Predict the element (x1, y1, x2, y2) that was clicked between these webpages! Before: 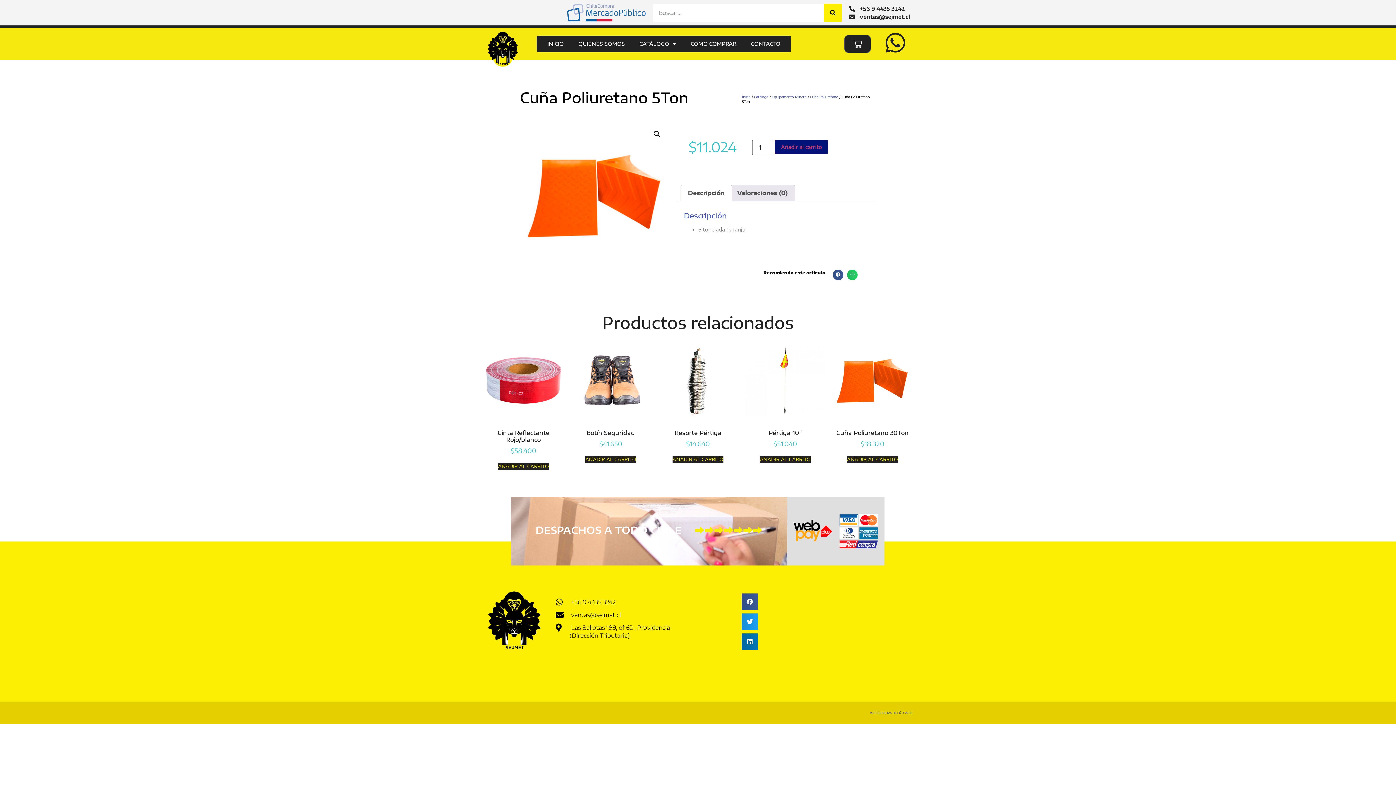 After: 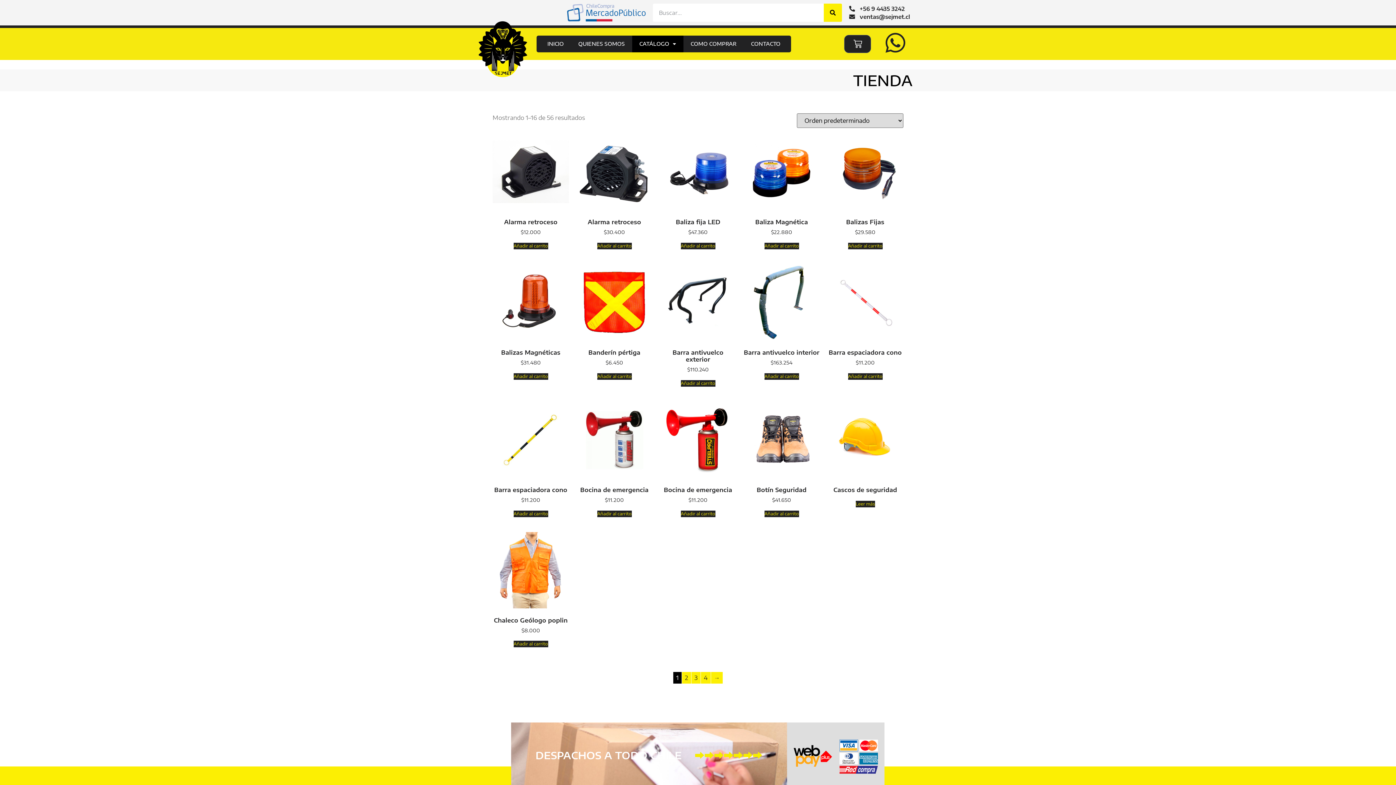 Action: label: Catálogo bbox: (754, 94, 768, 98)